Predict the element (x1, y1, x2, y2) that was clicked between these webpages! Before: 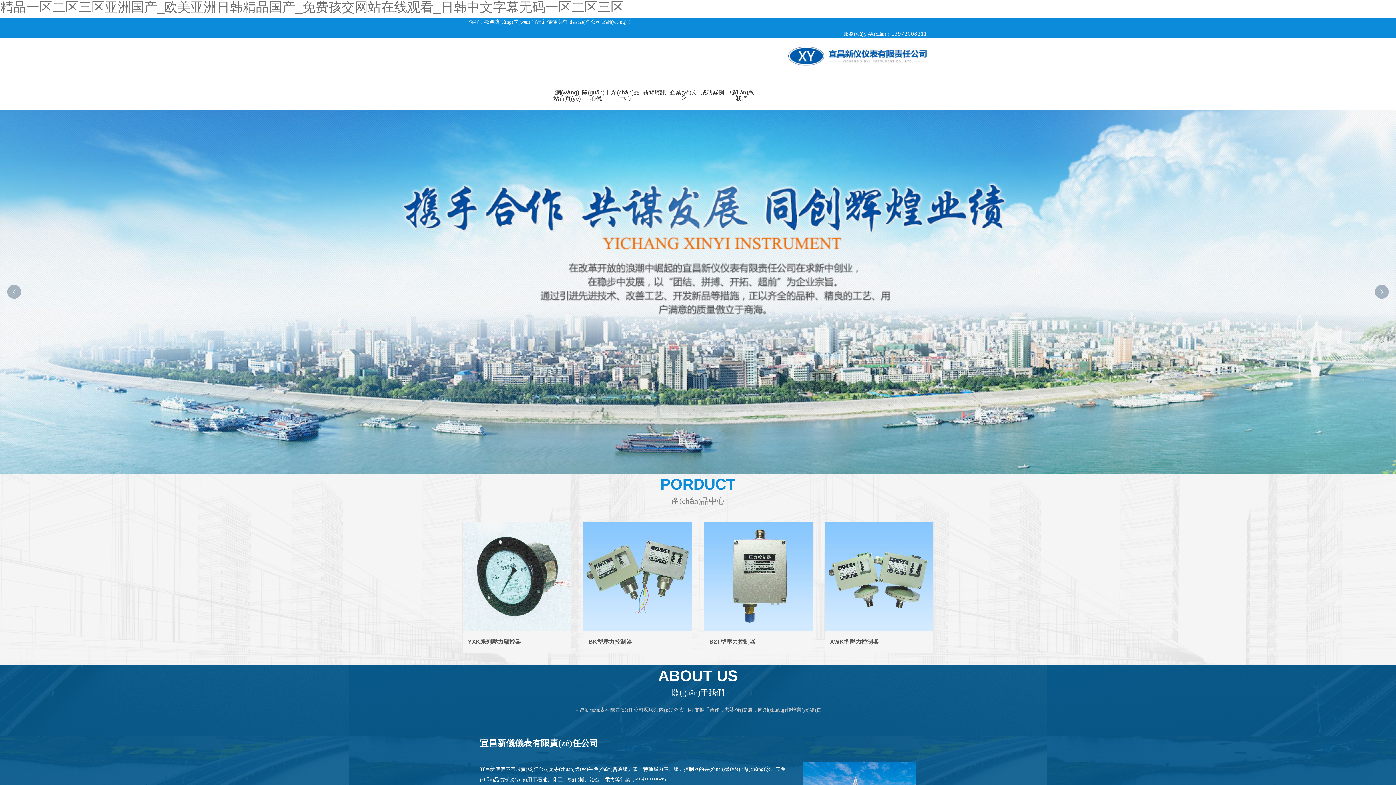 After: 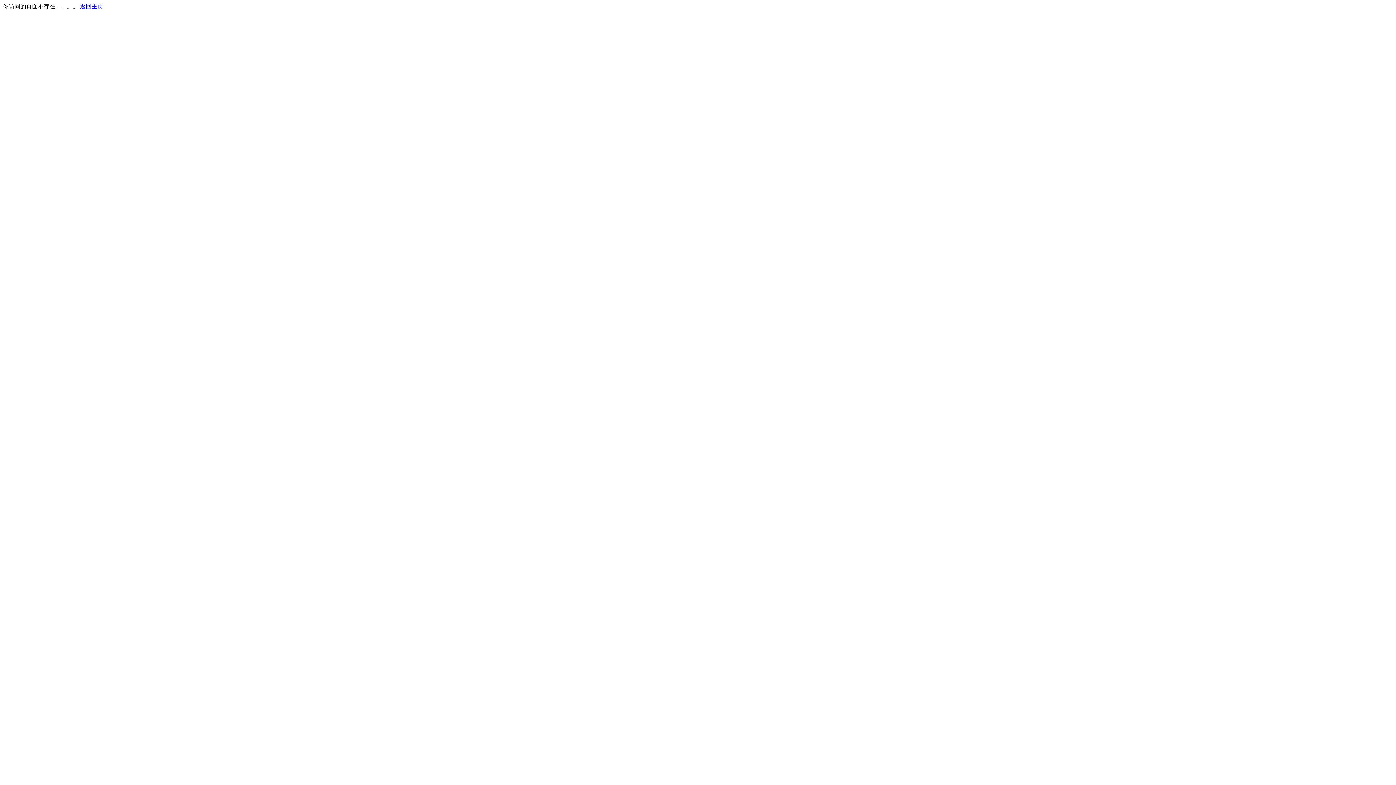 Action: bbox: (640, 74, 669, 110) label: 新聞資訊